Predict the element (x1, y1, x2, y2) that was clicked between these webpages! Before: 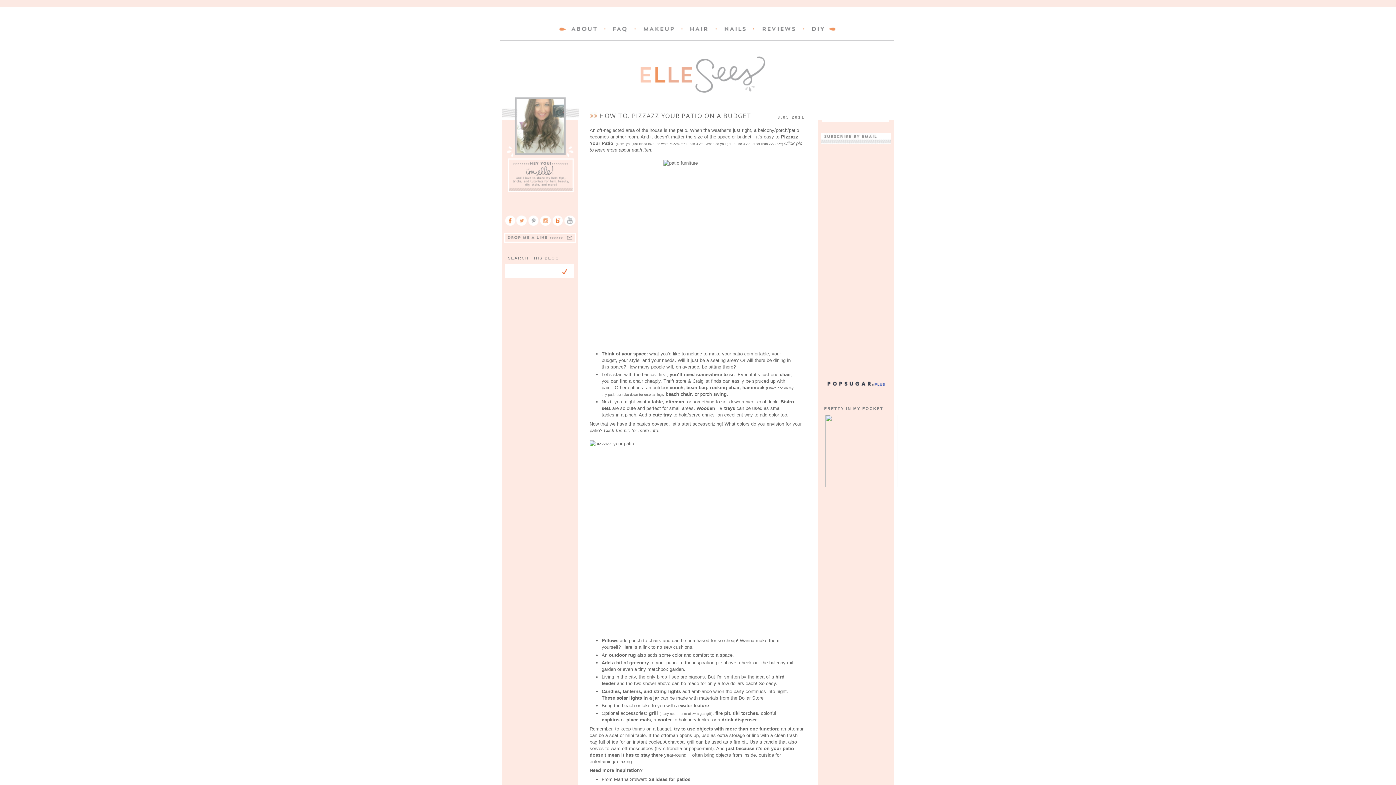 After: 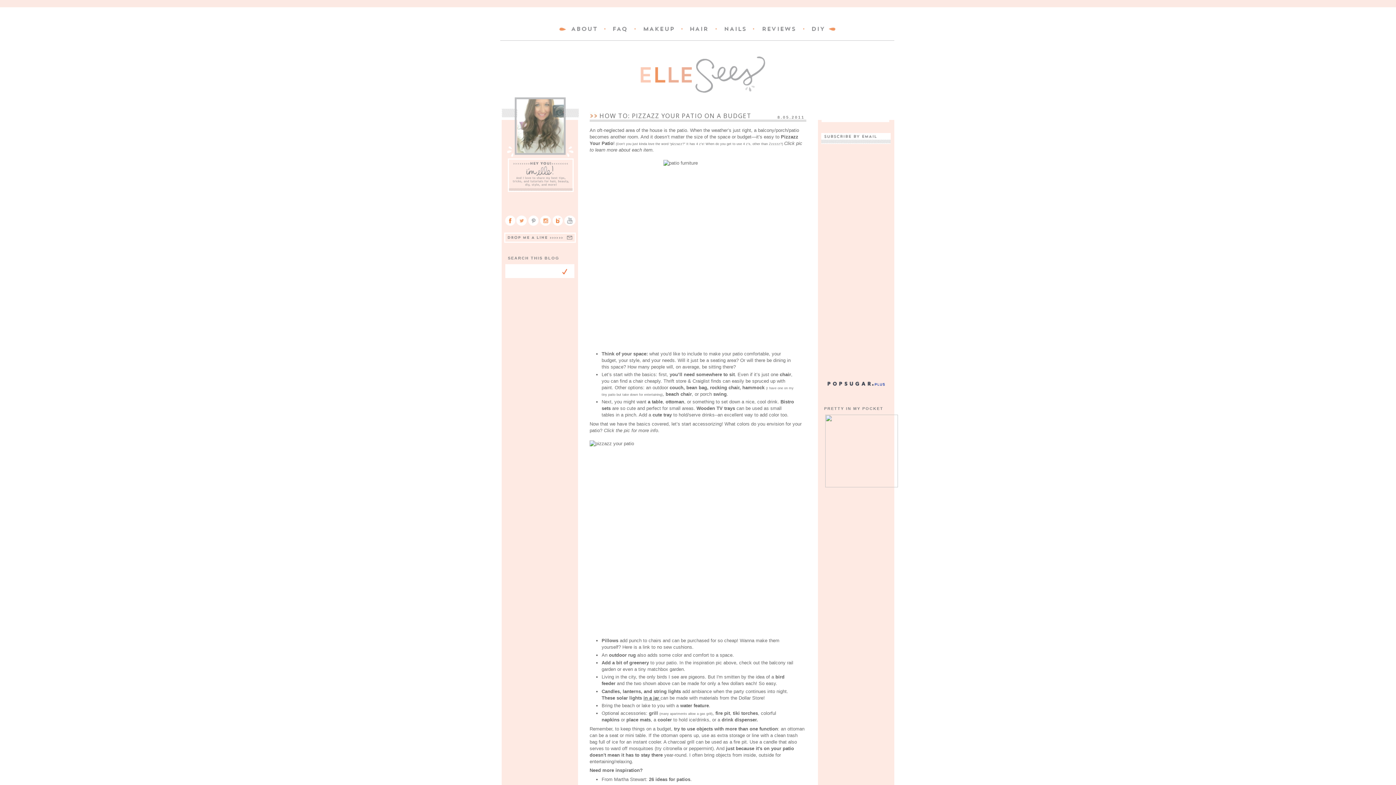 Action: bbox: (539, 222, 552, 228)